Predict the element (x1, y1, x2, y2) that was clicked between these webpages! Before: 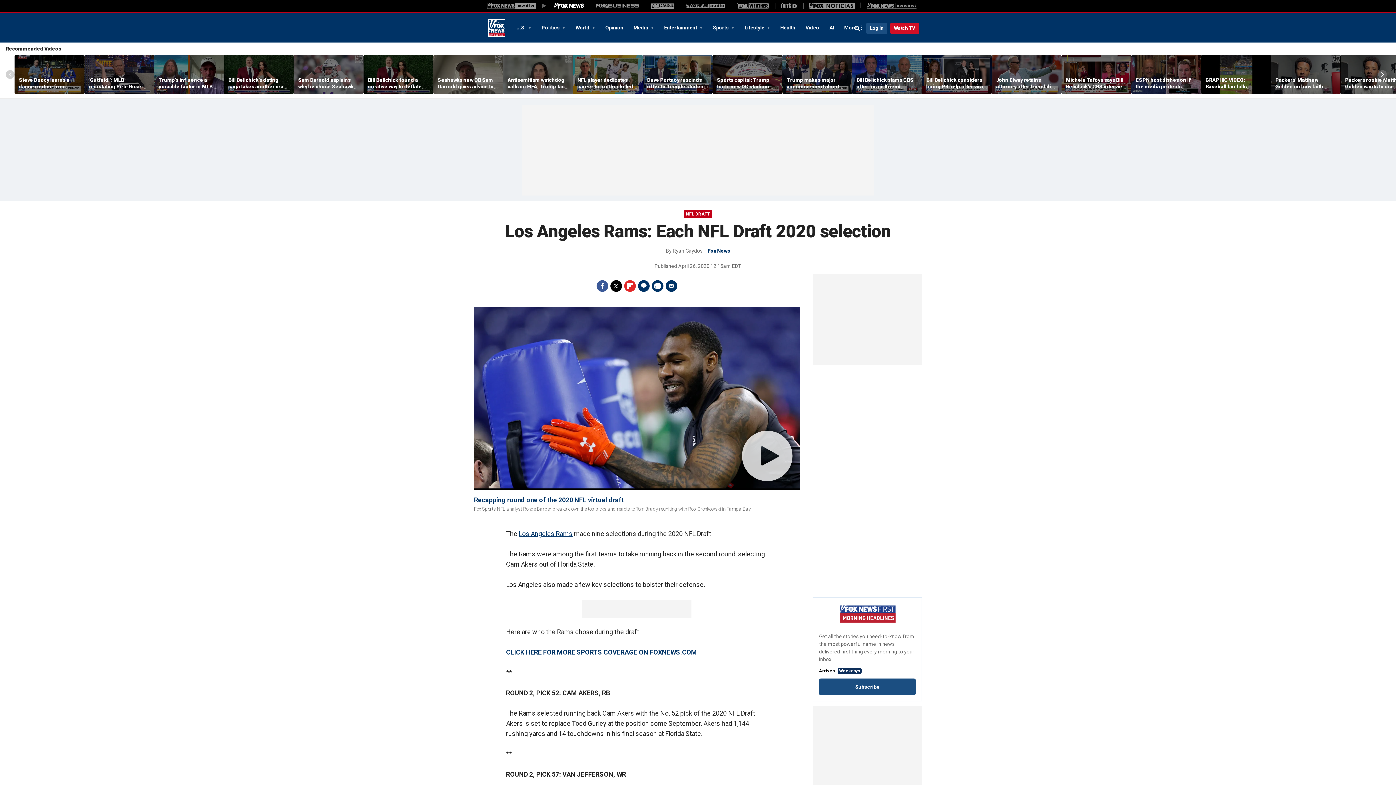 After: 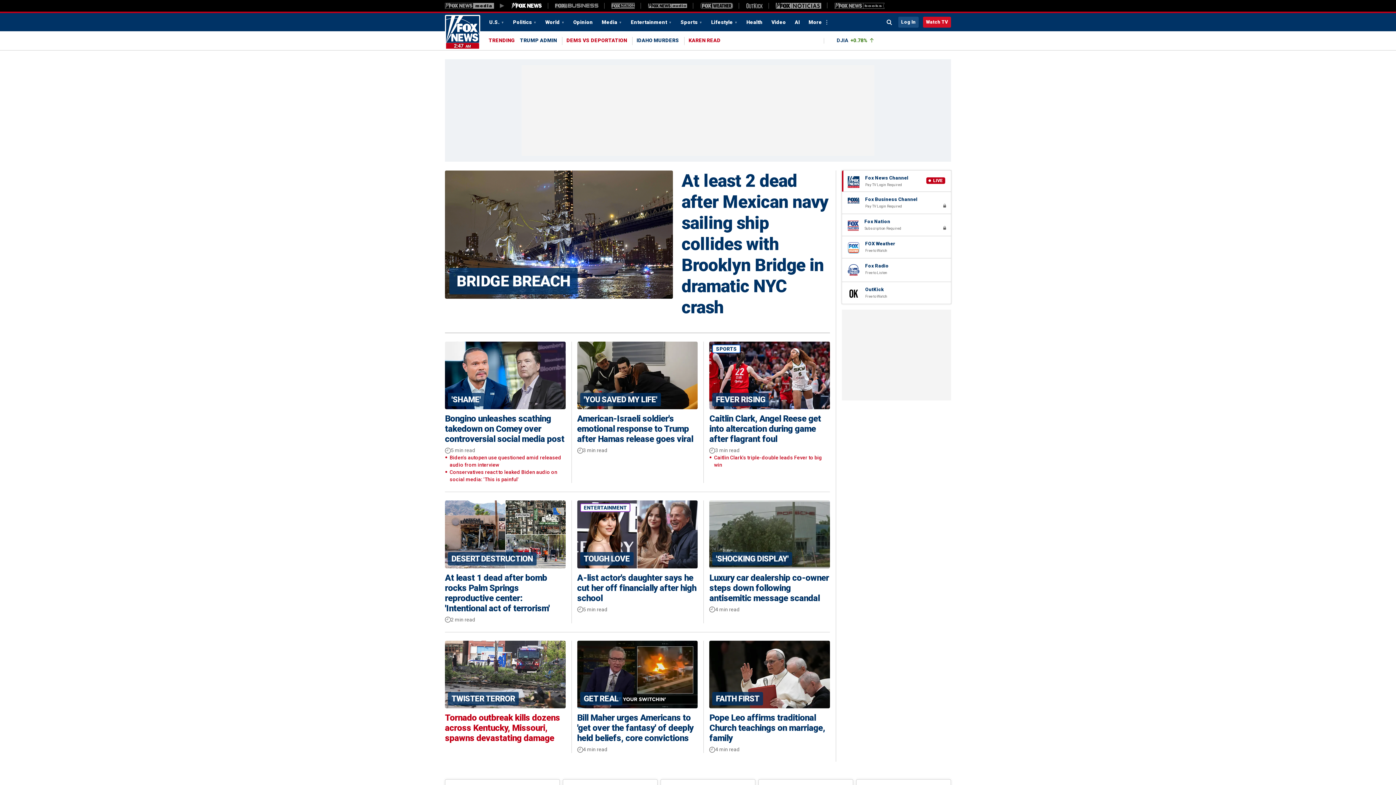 Action: bbox: (488, 19, 505, 36) label: Fox News